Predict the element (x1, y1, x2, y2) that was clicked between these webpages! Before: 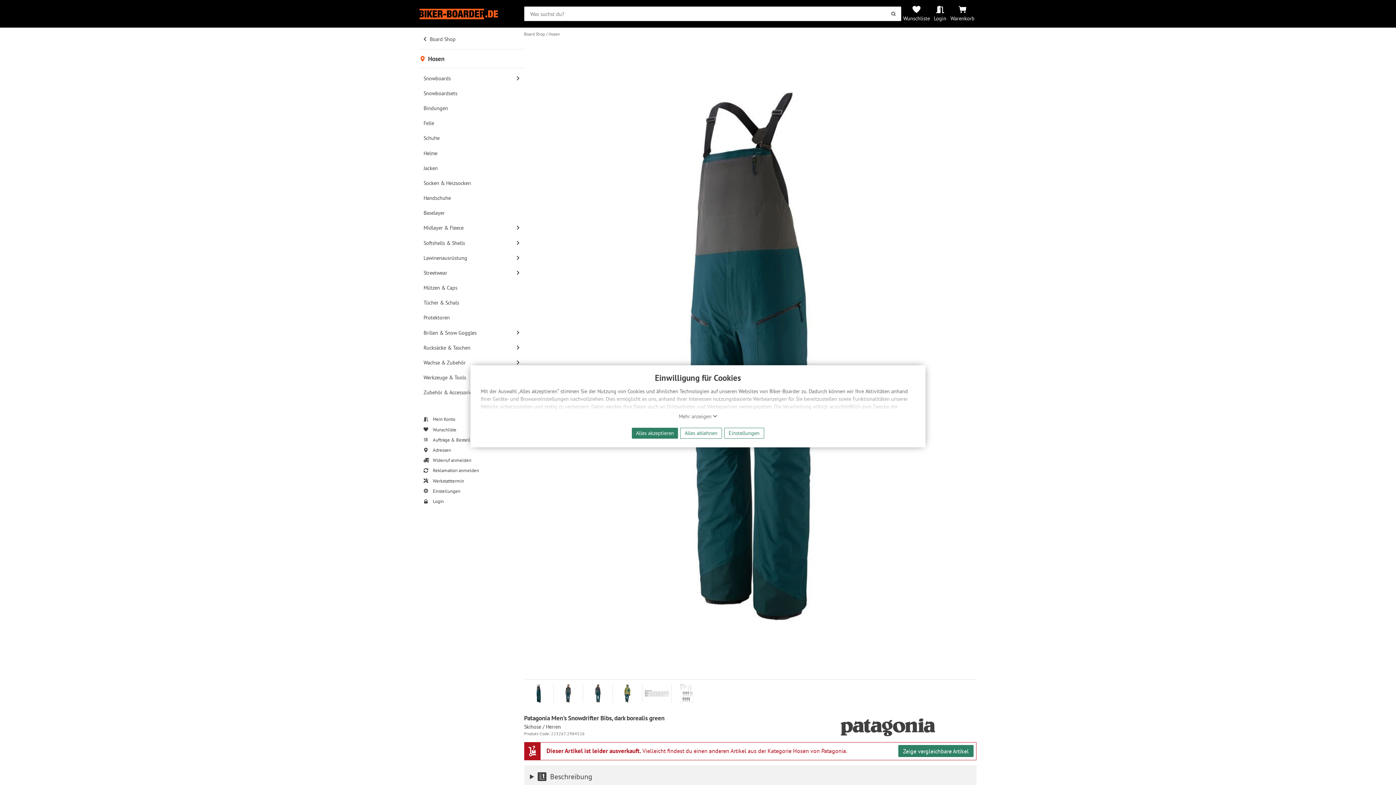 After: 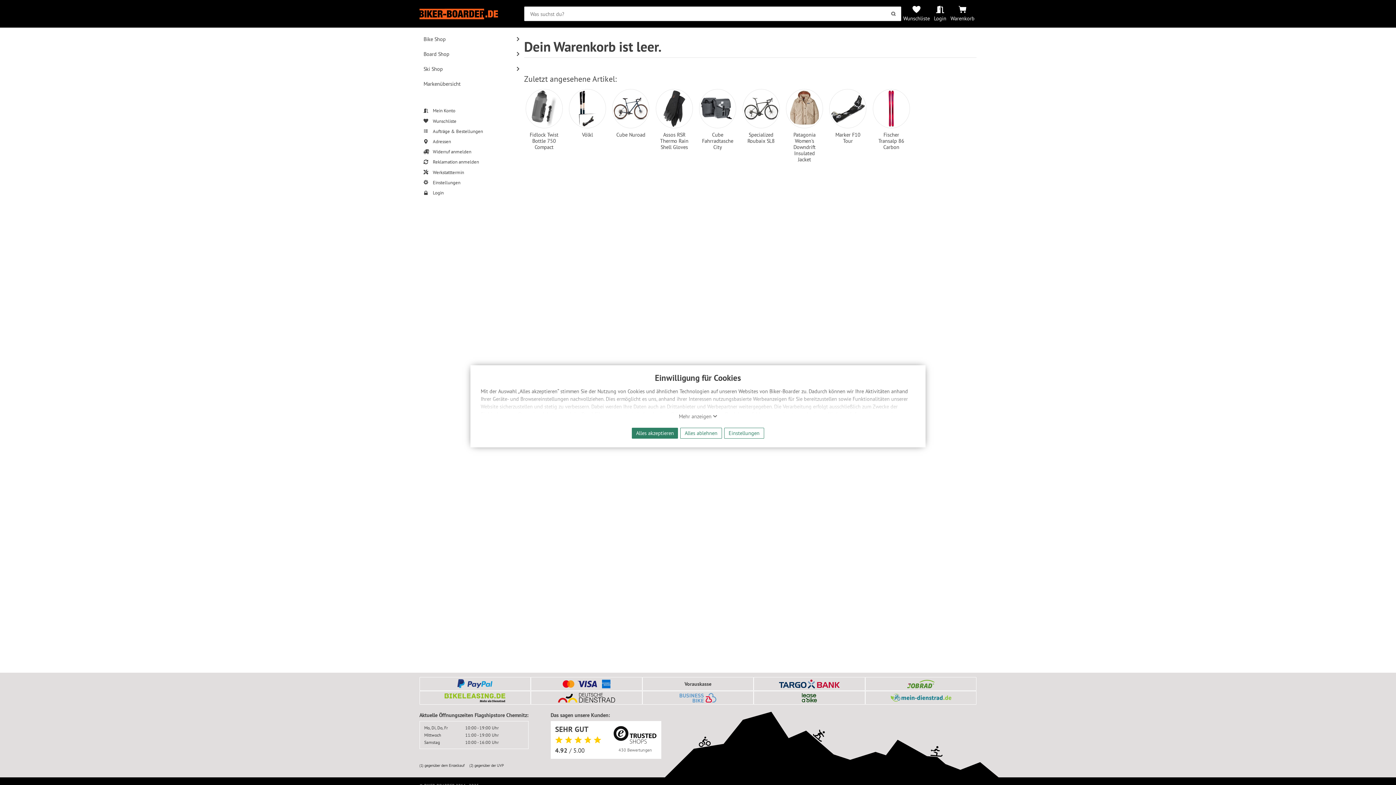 Action: label: Warenkorb bbox: (948, 3, 976, 24)